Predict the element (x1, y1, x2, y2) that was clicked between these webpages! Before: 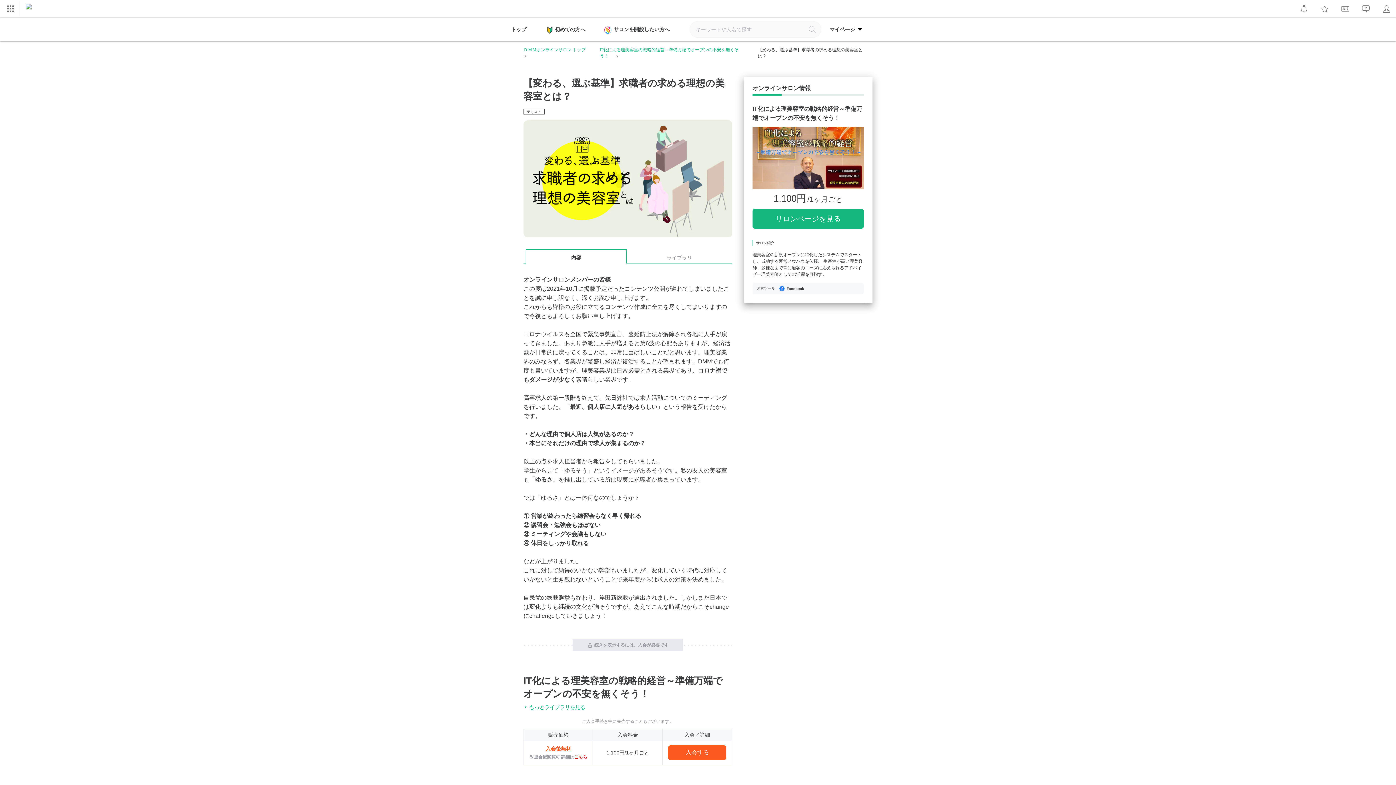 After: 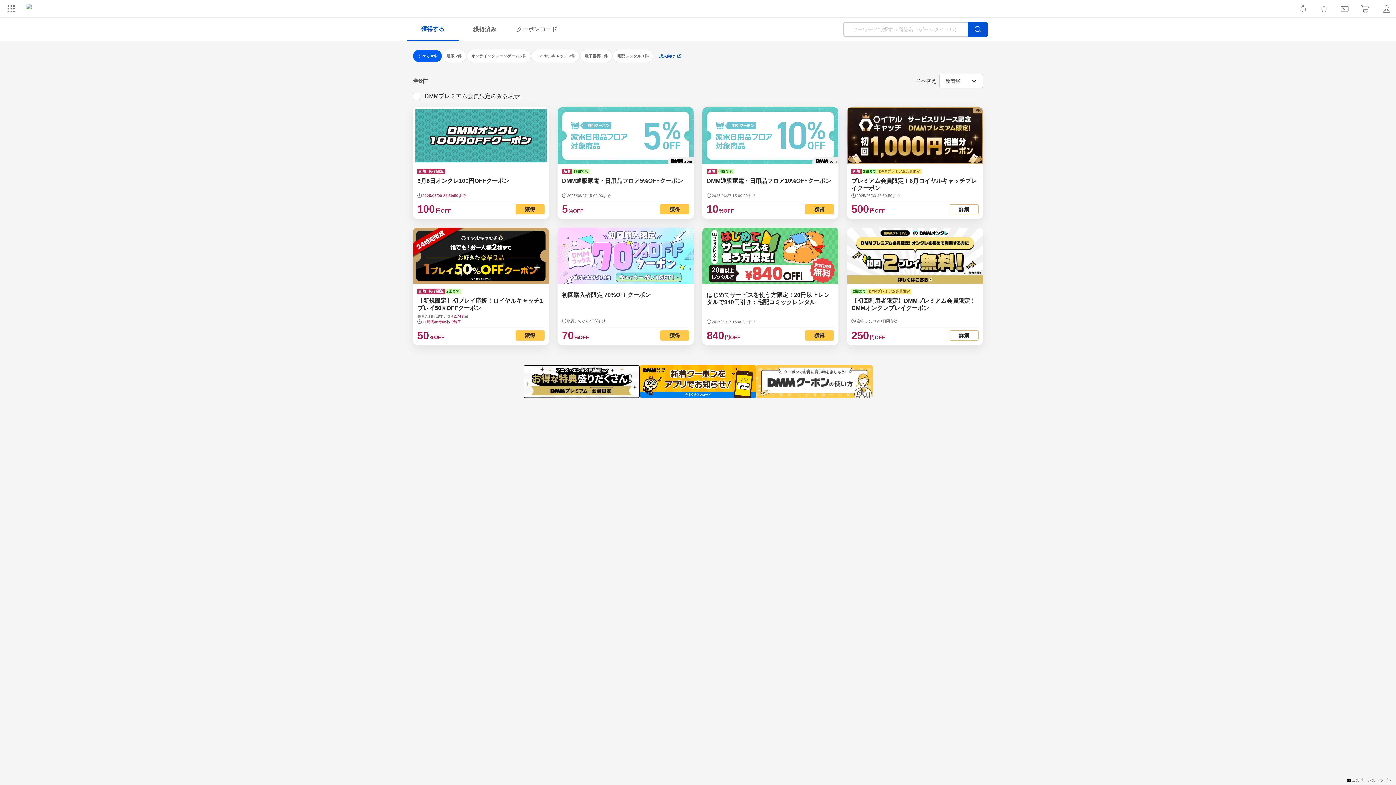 Action: bbox: (1336, 1, 1354, 16)